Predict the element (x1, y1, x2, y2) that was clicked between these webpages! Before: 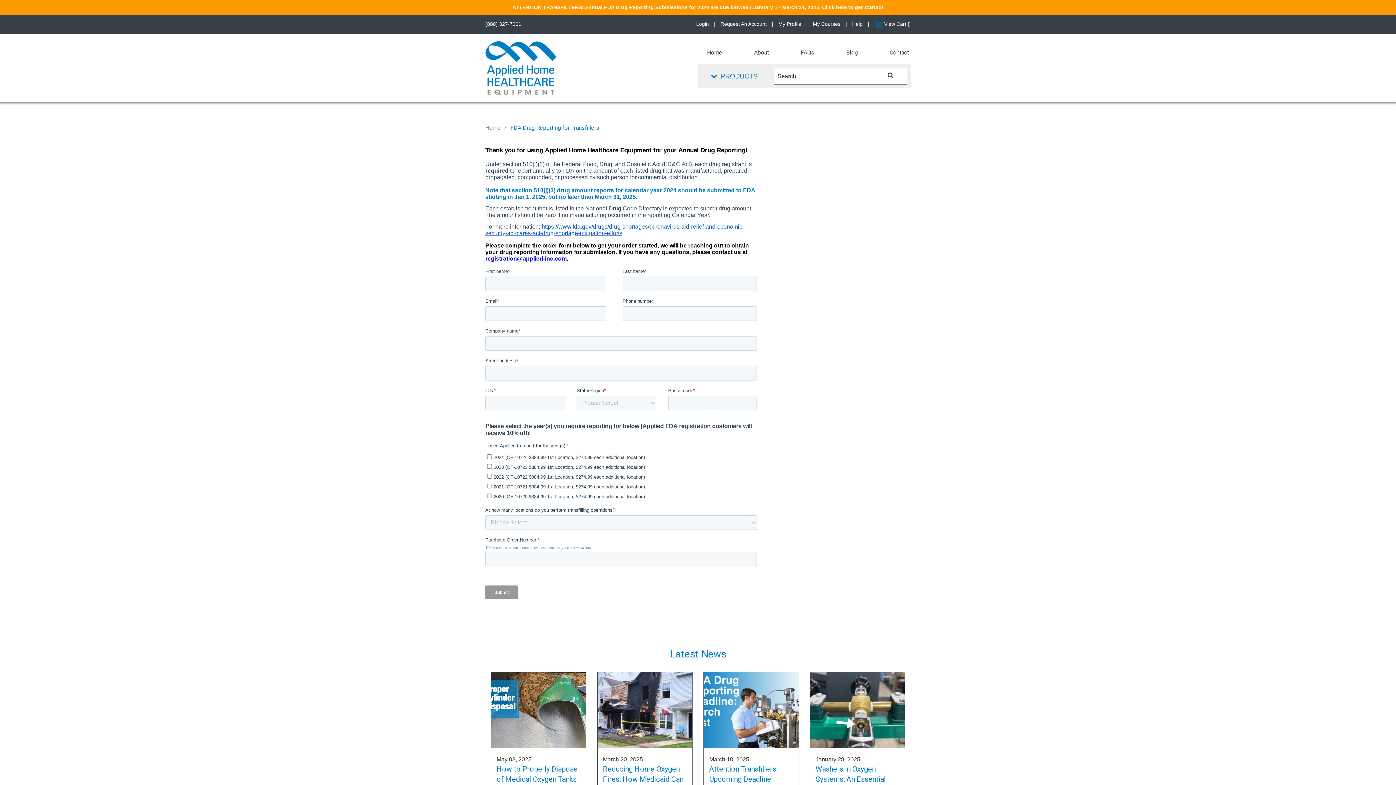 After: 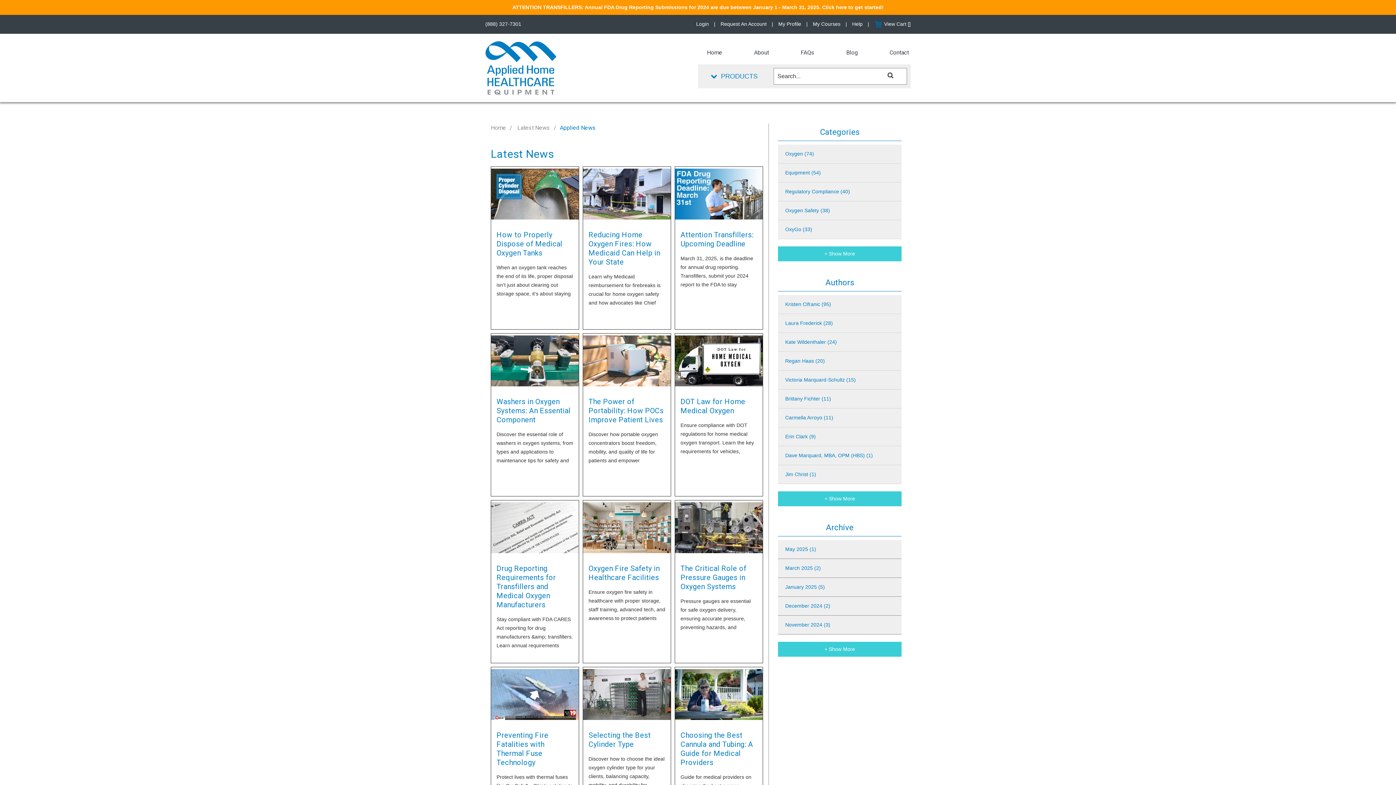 Action: label: Blog bbox: (816, 46, 859, 59)